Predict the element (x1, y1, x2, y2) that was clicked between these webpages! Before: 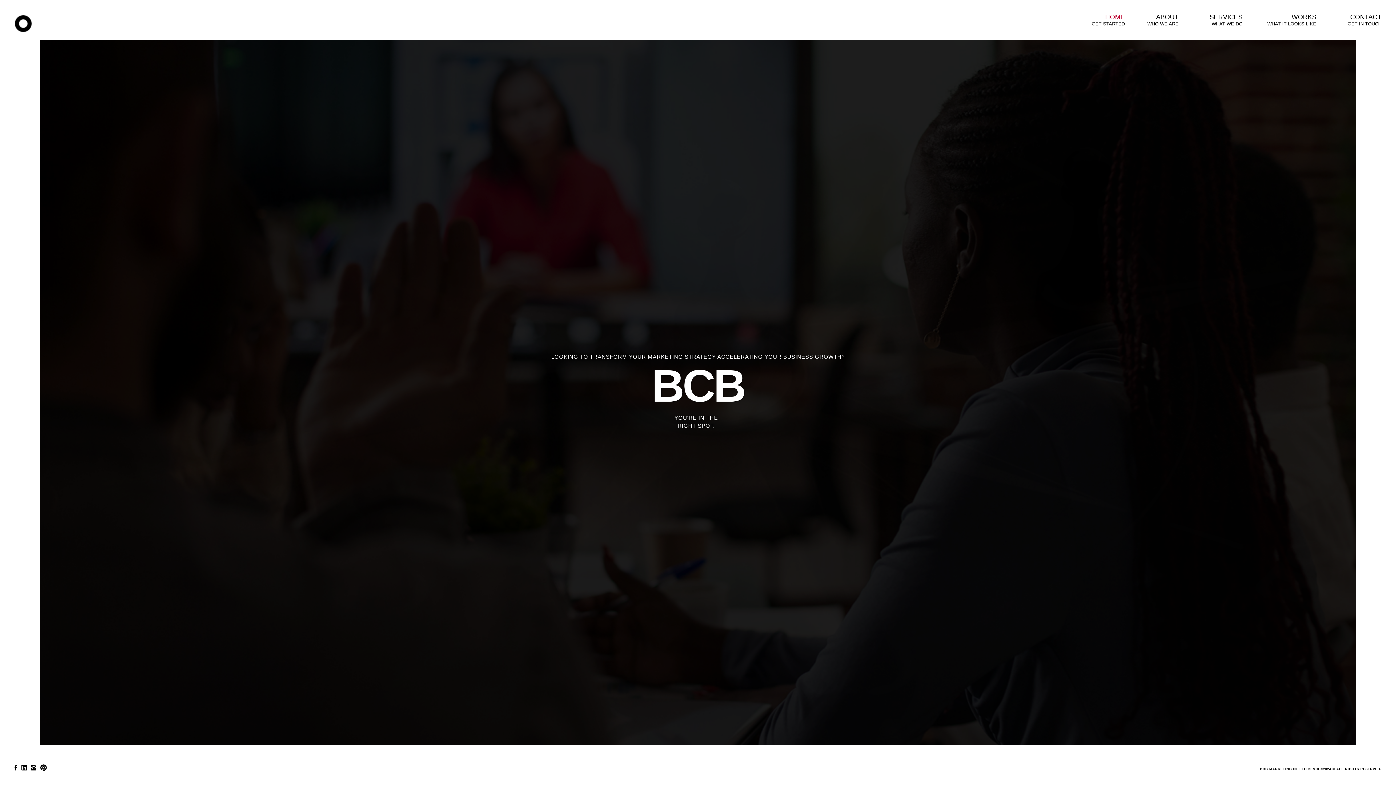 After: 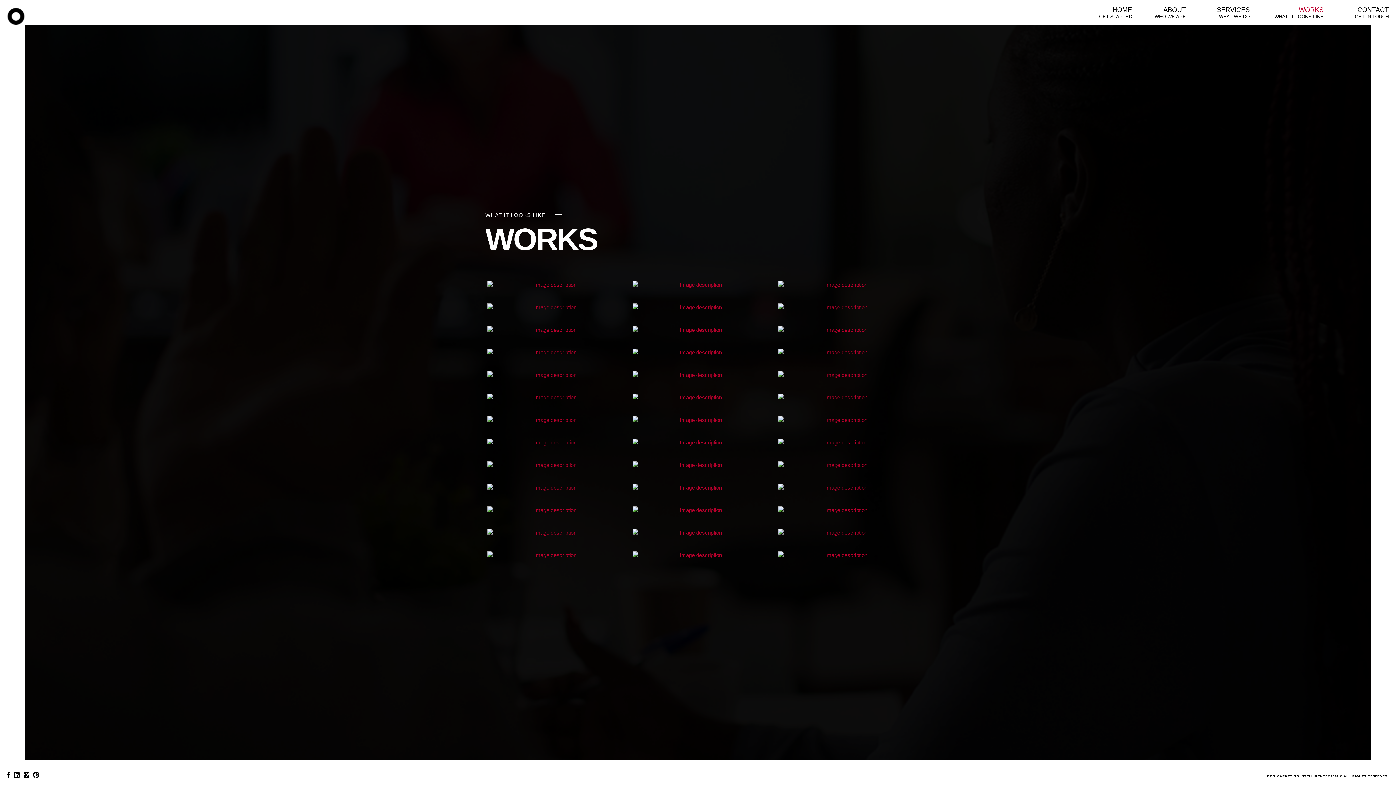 Action: label: WORKS
WHAT IT LOOKS LIKE bbox: (1242, 9, 1316, 19)